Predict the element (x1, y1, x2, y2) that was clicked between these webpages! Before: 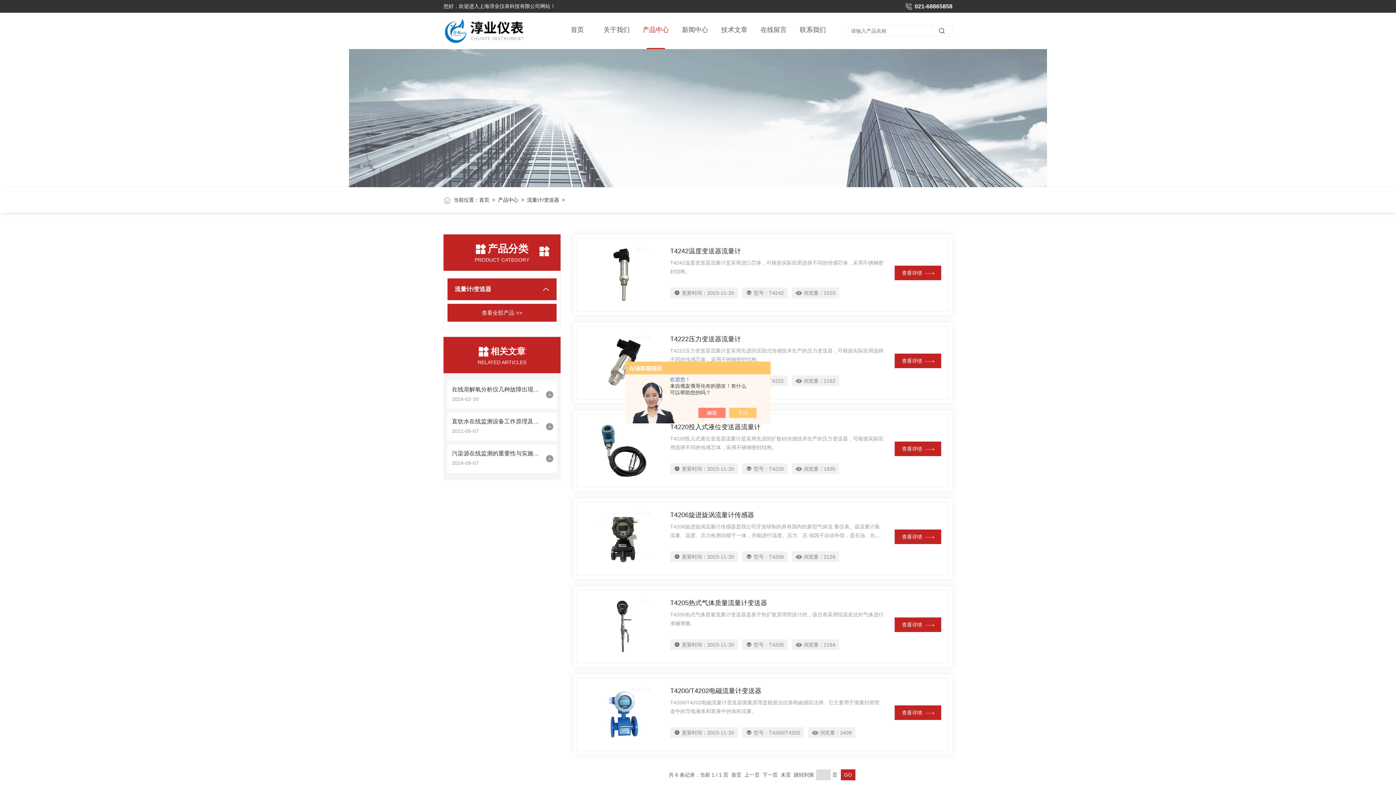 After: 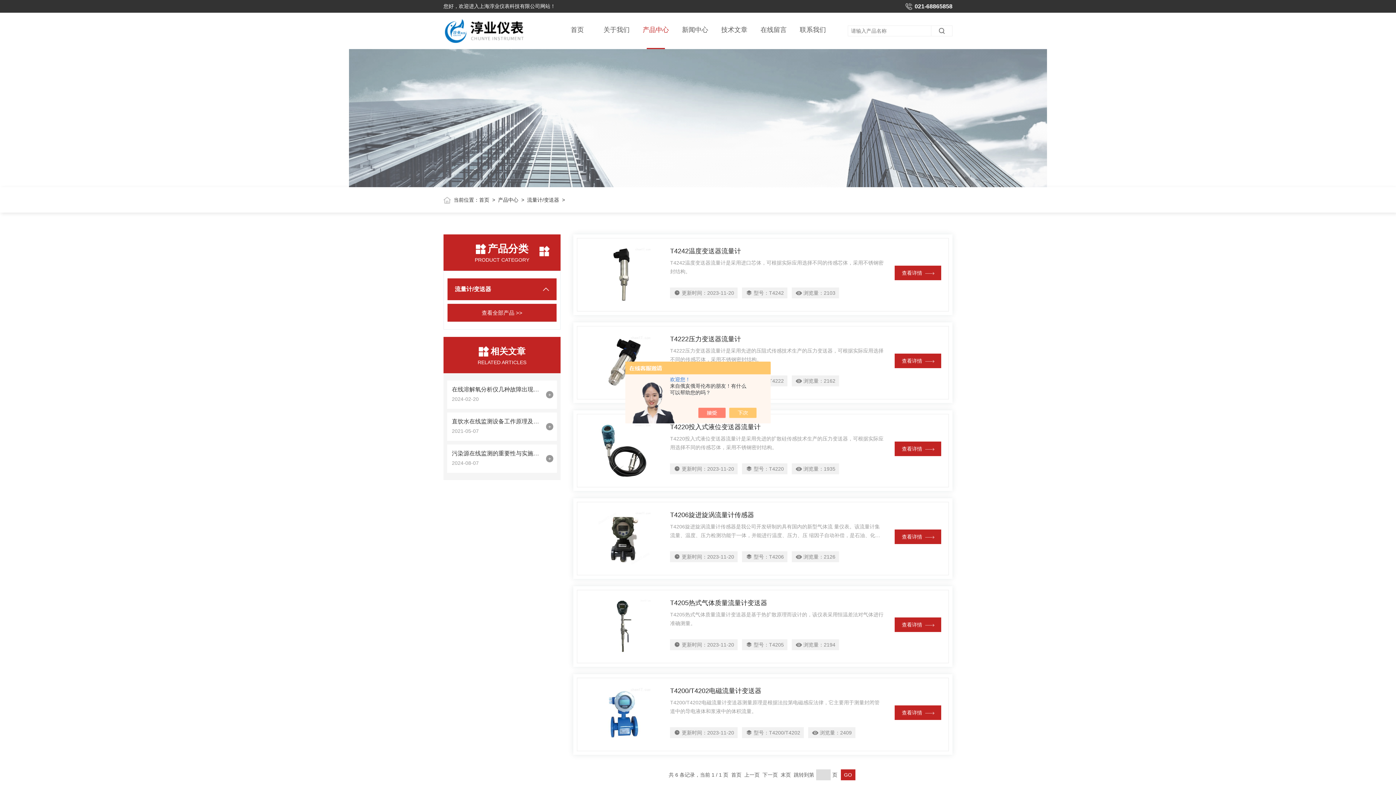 Action: bbox: (527, 197, 559, 202) label: 流量计/变送器